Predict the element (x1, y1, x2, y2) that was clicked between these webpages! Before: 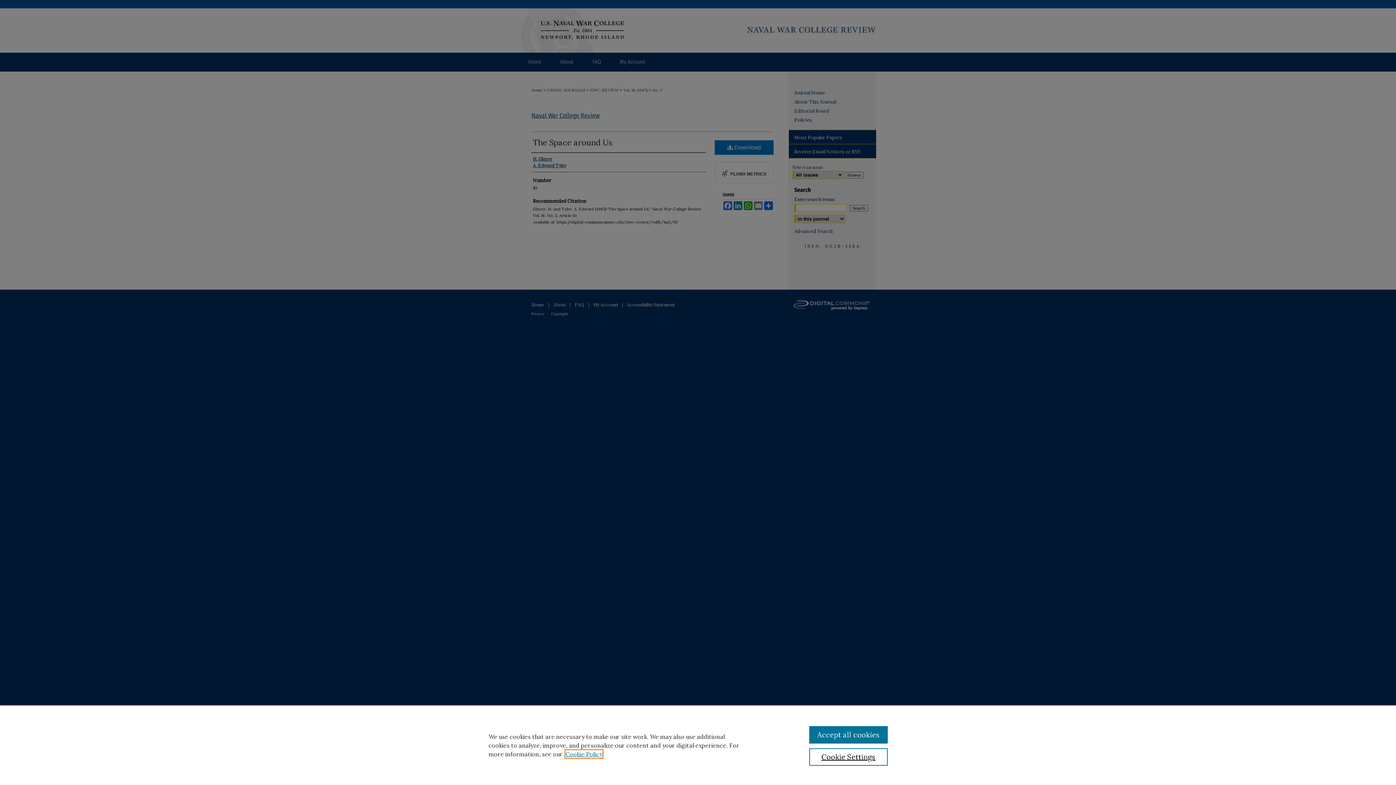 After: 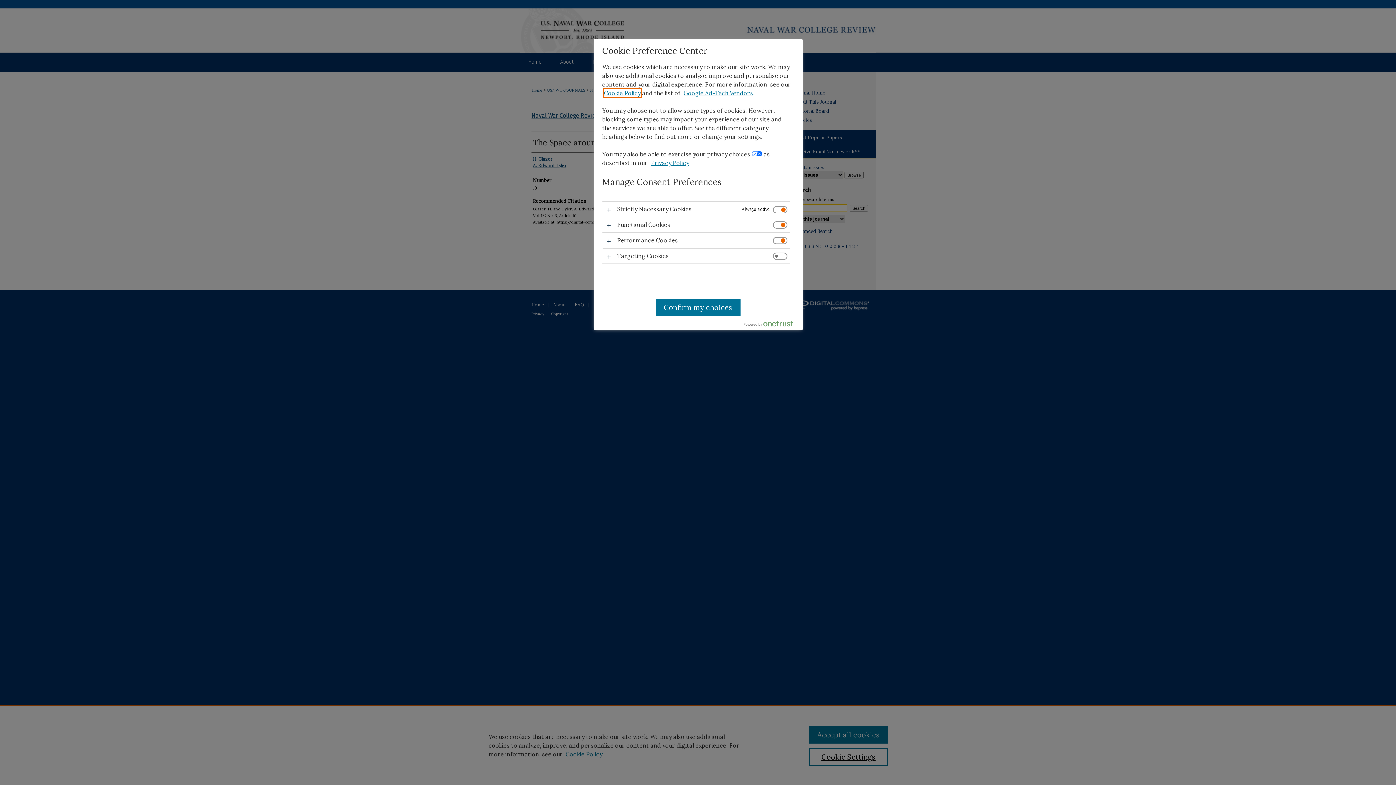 Action: bbox: (809, 748, 887, 766) label: Cookie Settings